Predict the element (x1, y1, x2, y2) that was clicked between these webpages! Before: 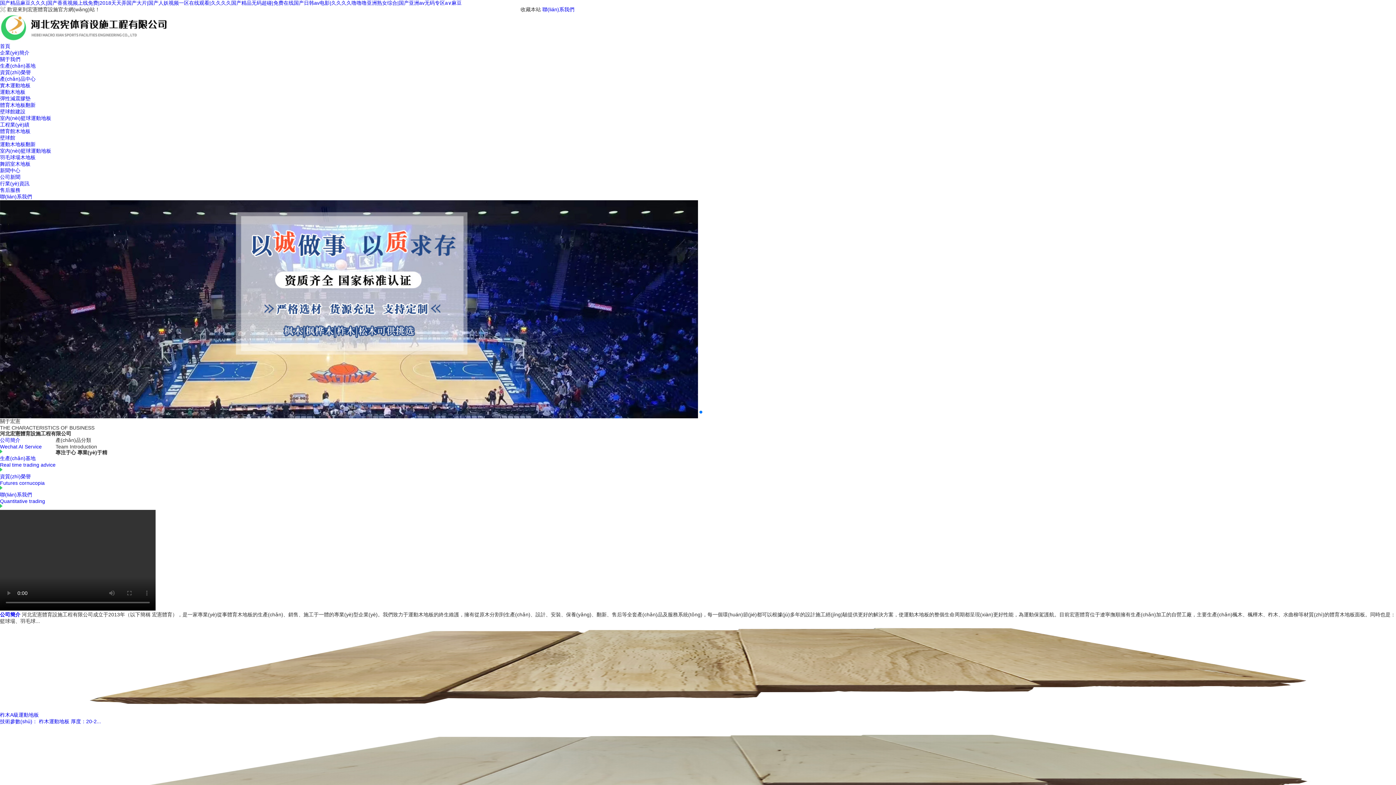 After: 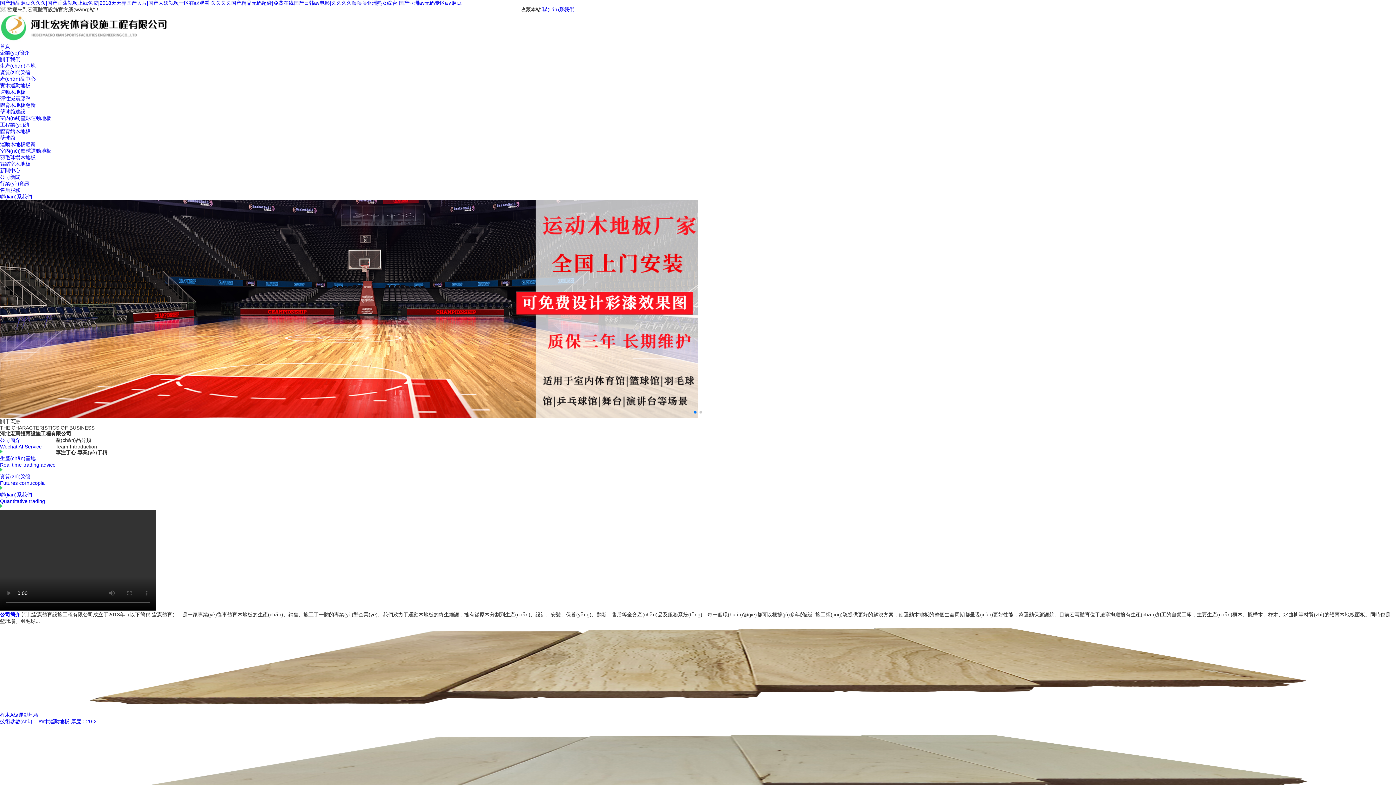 Action: bbox: (693, 410, 696, 413) label: Go to slide 1